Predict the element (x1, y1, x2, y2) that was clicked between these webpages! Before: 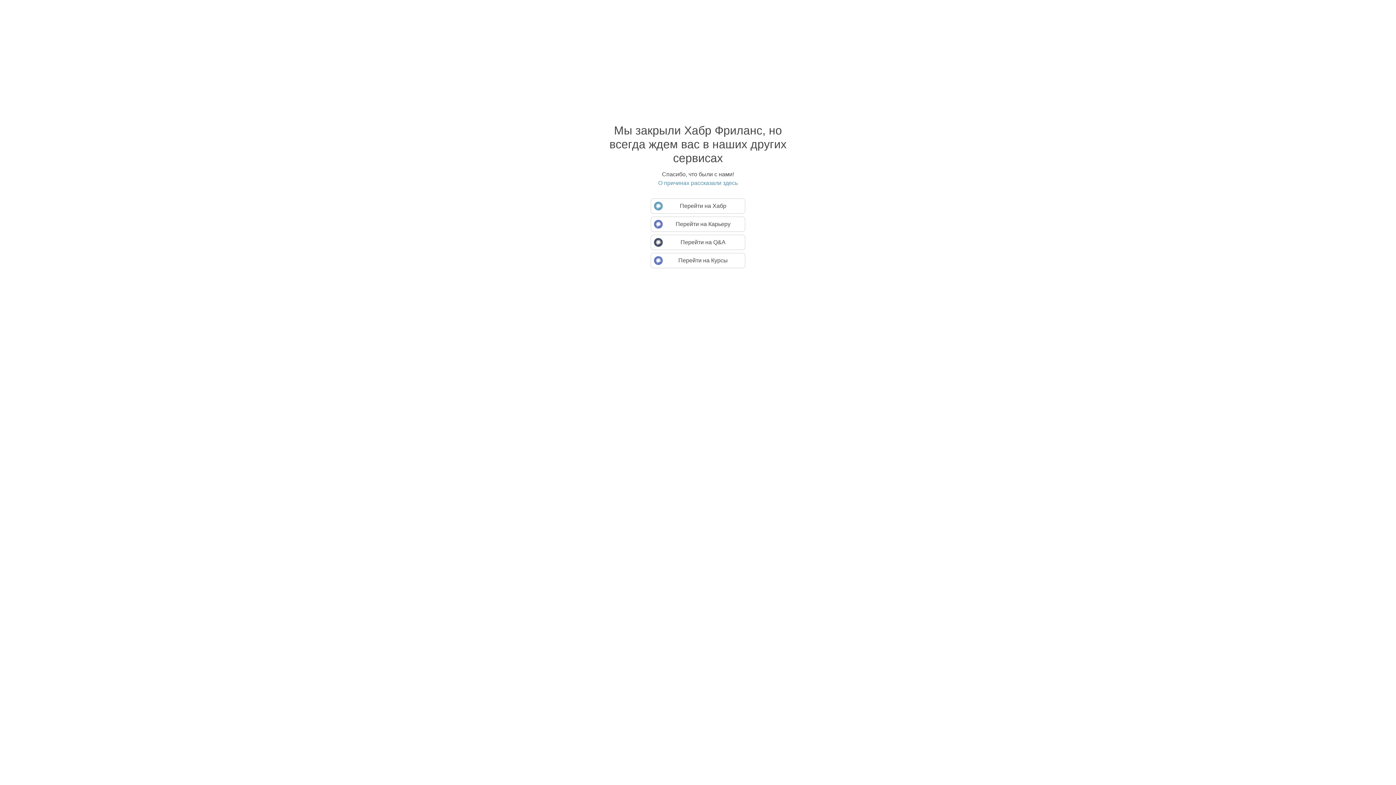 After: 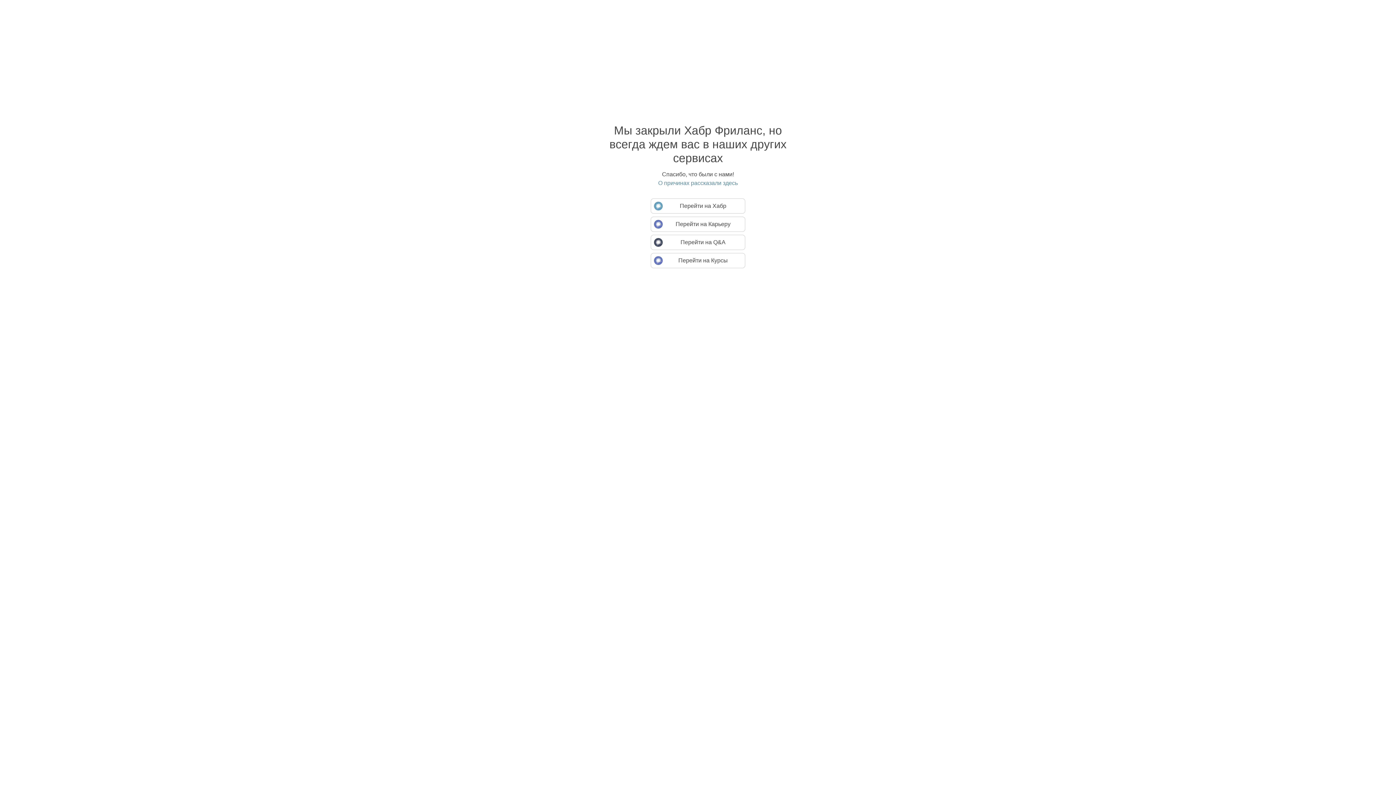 Action: bbox: (594, 179, 801, 186) label: О причинах рассказали здесь